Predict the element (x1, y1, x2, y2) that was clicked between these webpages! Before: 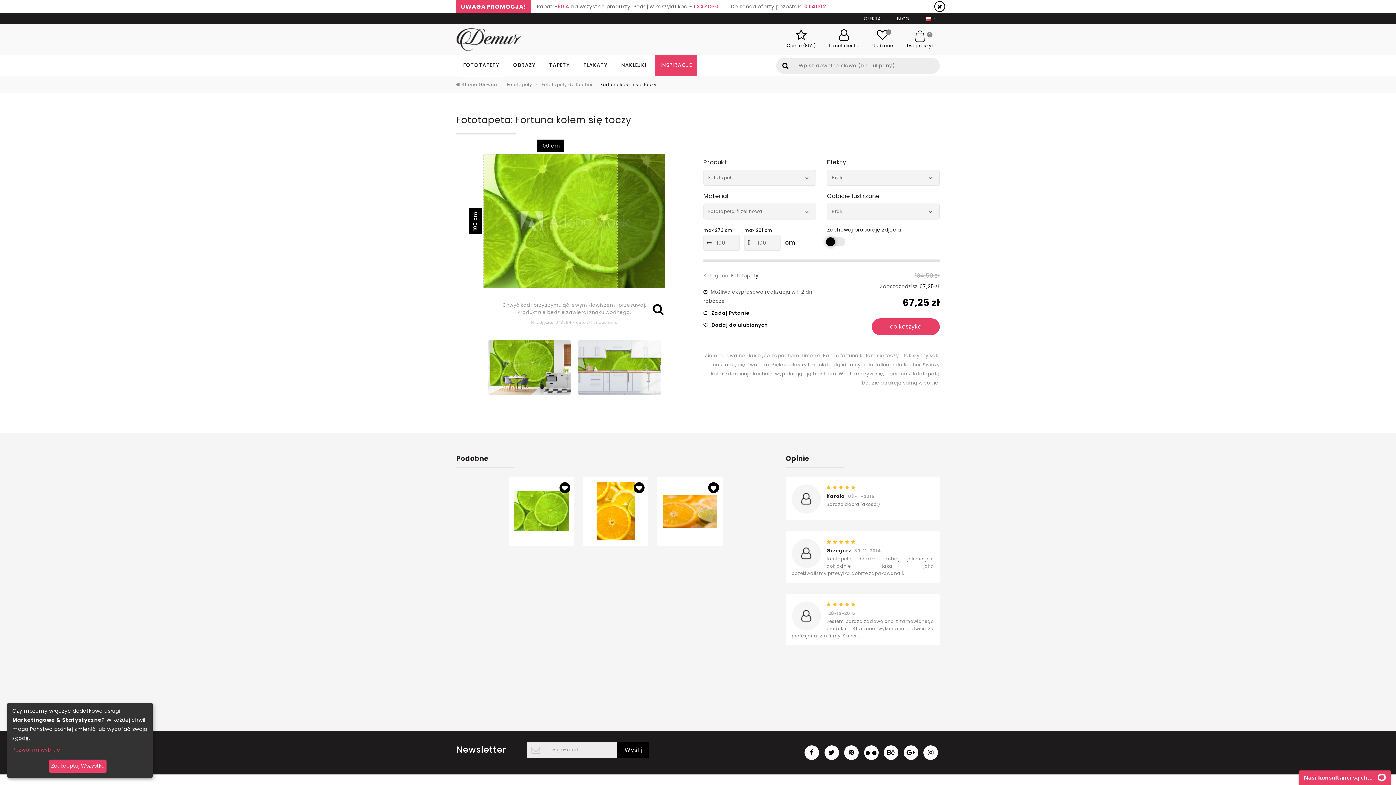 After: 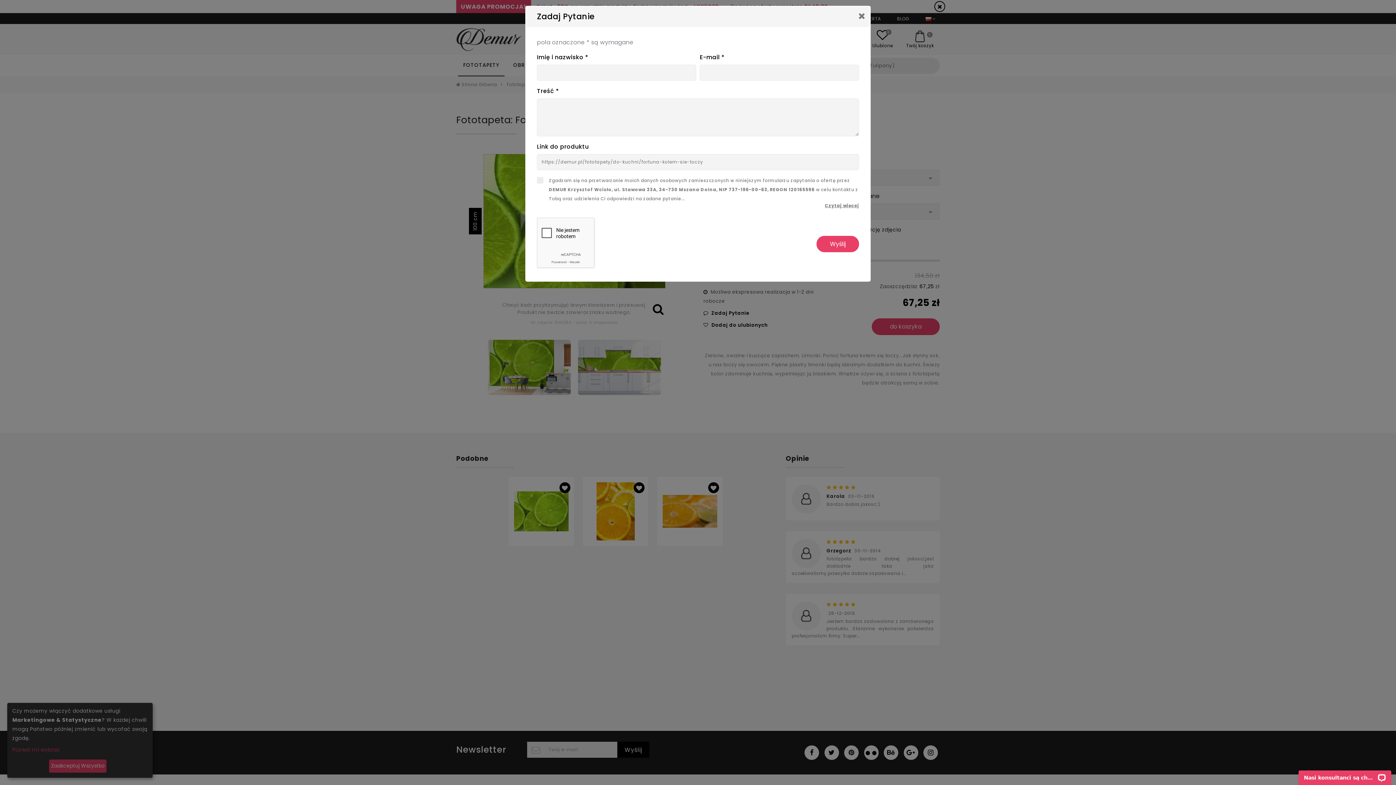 Action: bbox: (703, 309, 749, 316) label:  Zadaj Pytanie